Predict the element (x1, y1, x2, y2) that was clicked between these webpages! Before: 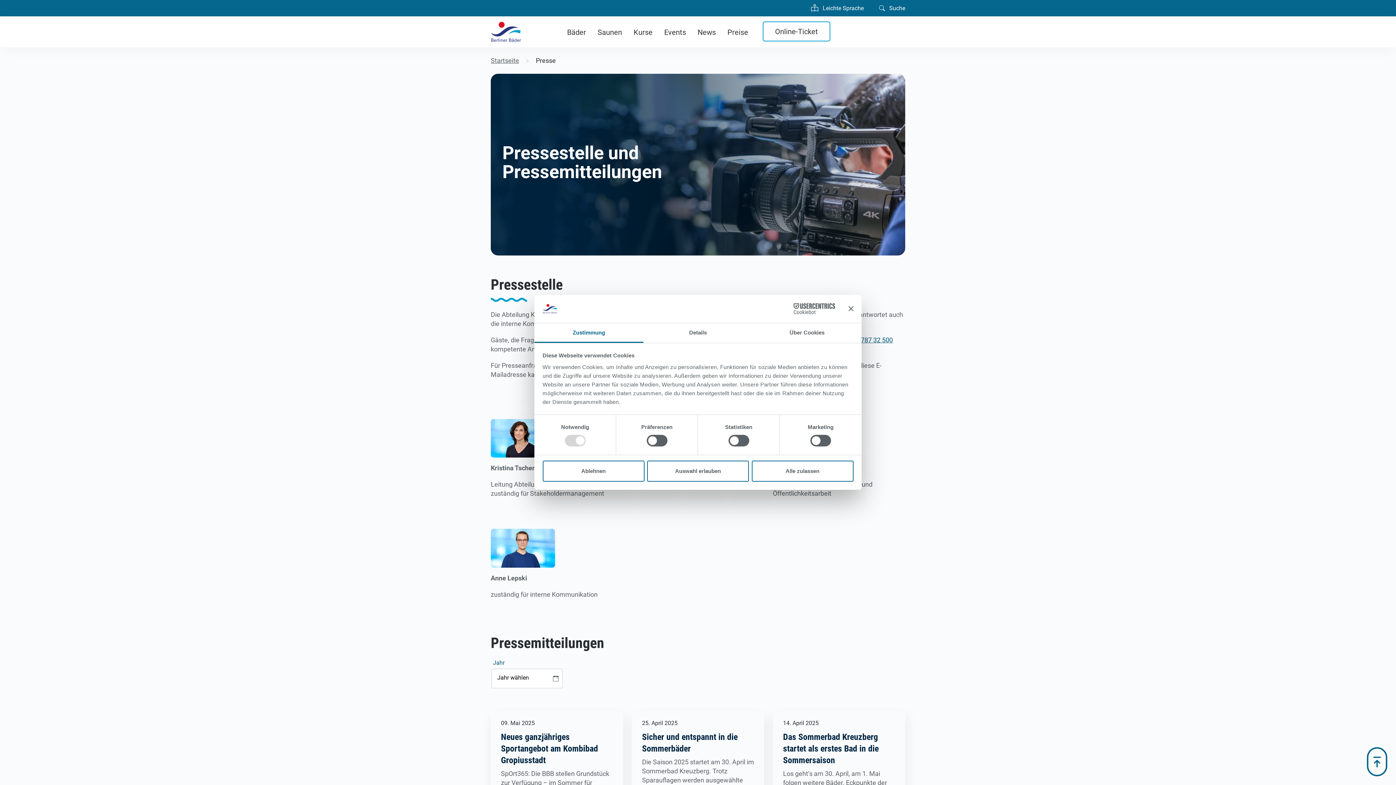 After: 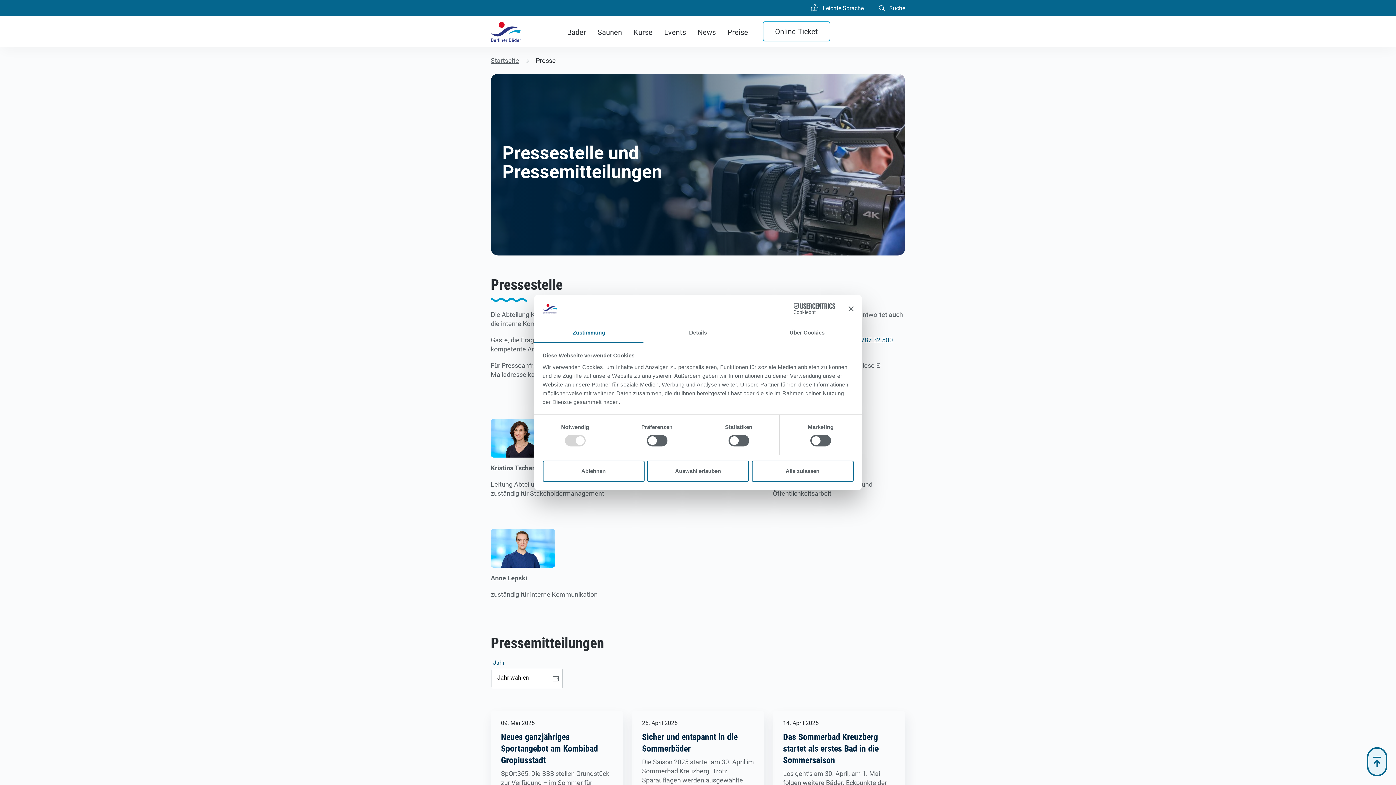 Action: label: Zum Anfang der Seite bbox: (1367, 747, 1387, 776)